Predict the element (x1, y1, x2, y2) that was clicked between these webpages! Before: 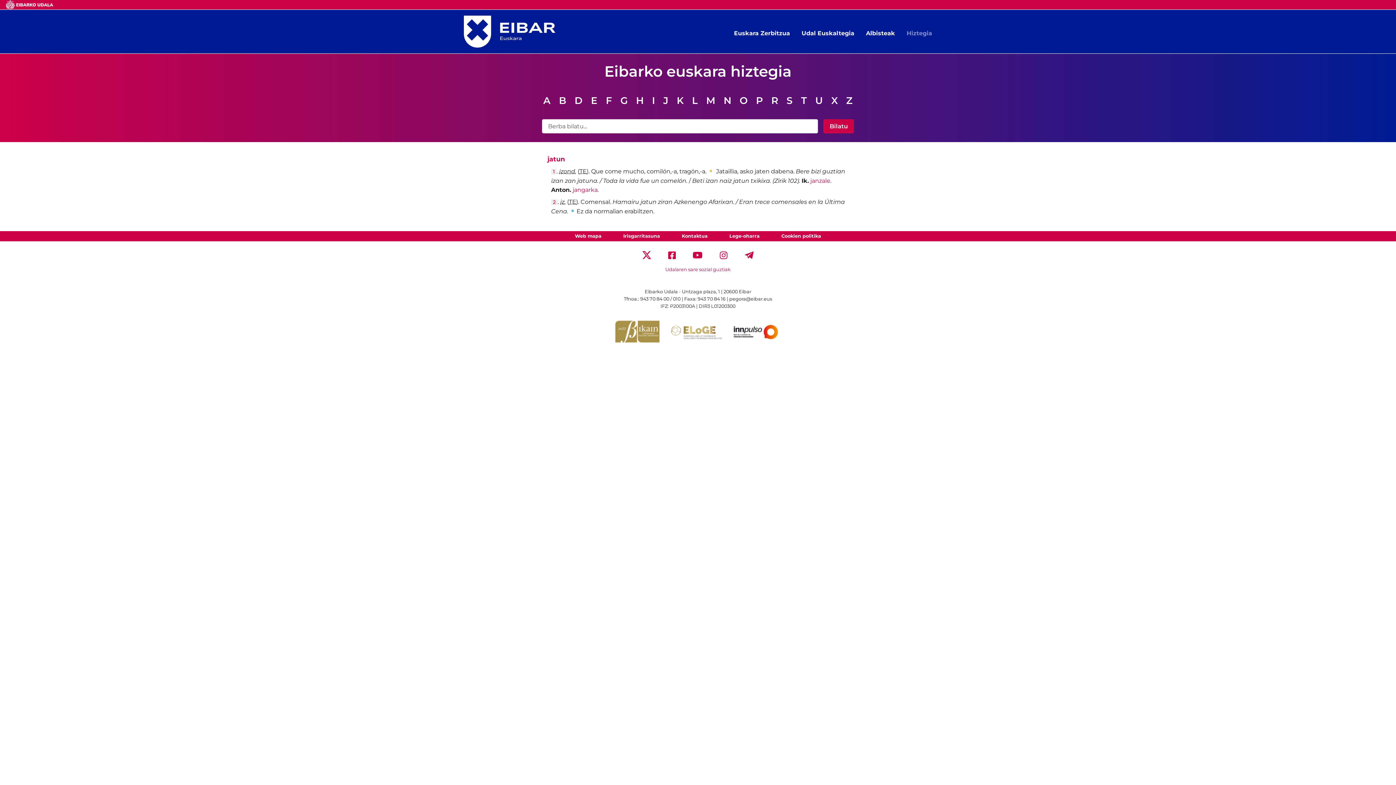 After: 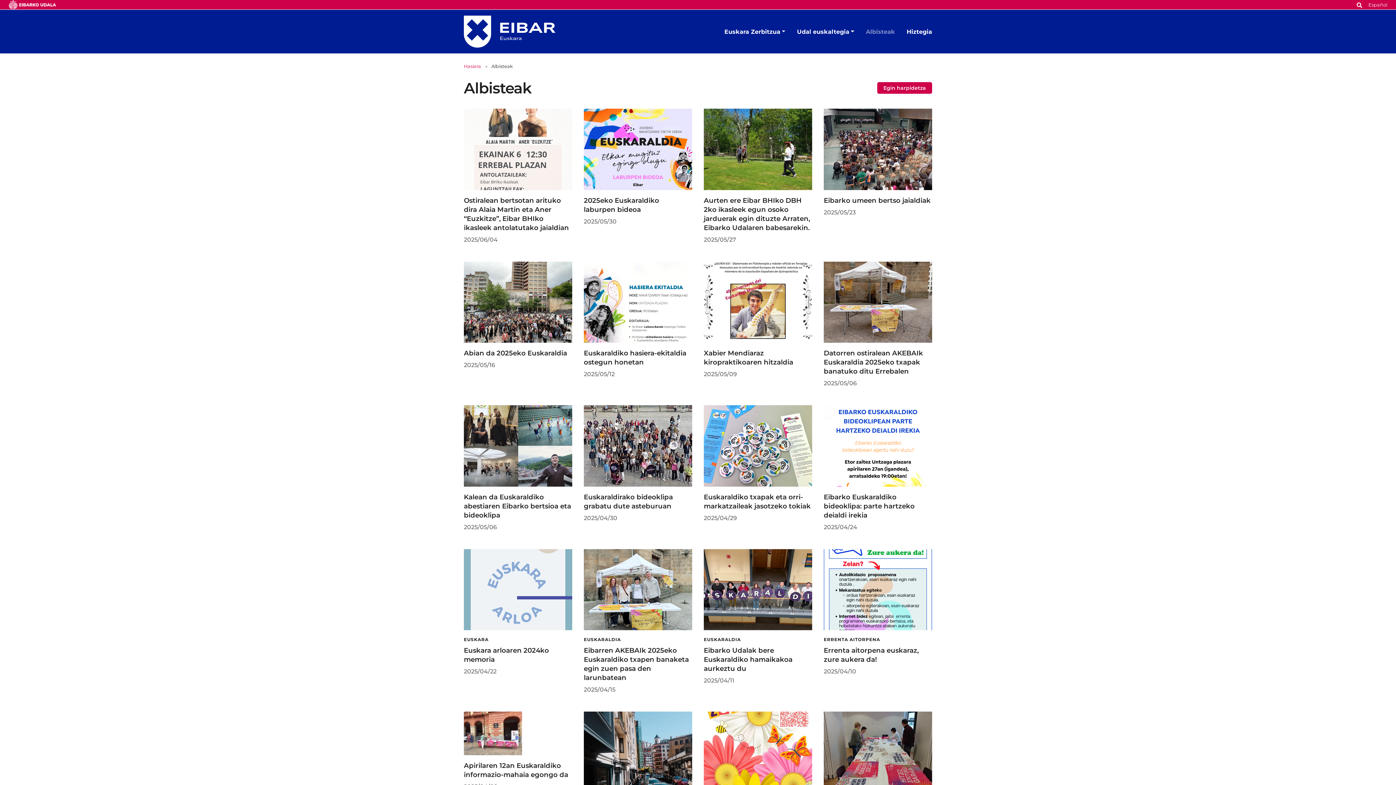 Action: label: Albisteak bbox: (860, 25, 901, 40)